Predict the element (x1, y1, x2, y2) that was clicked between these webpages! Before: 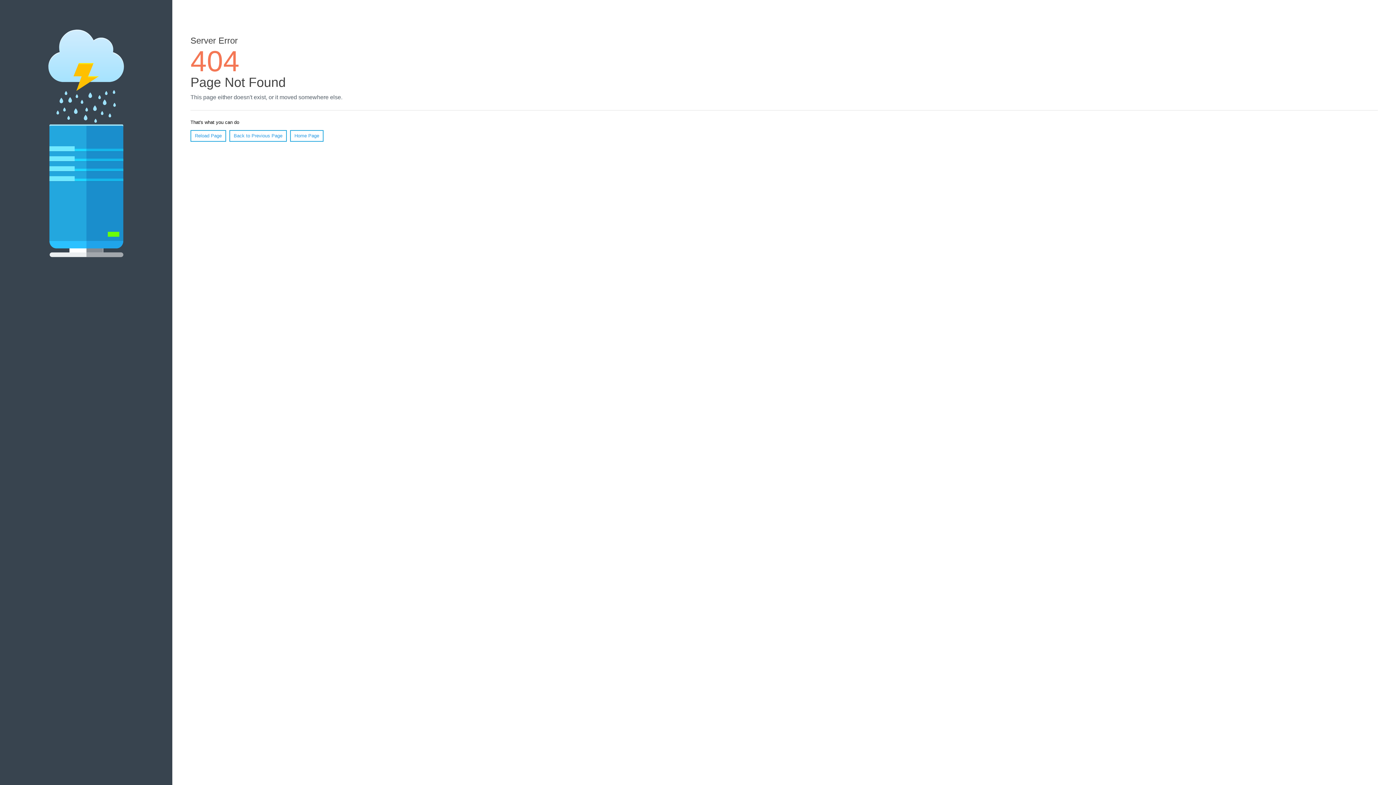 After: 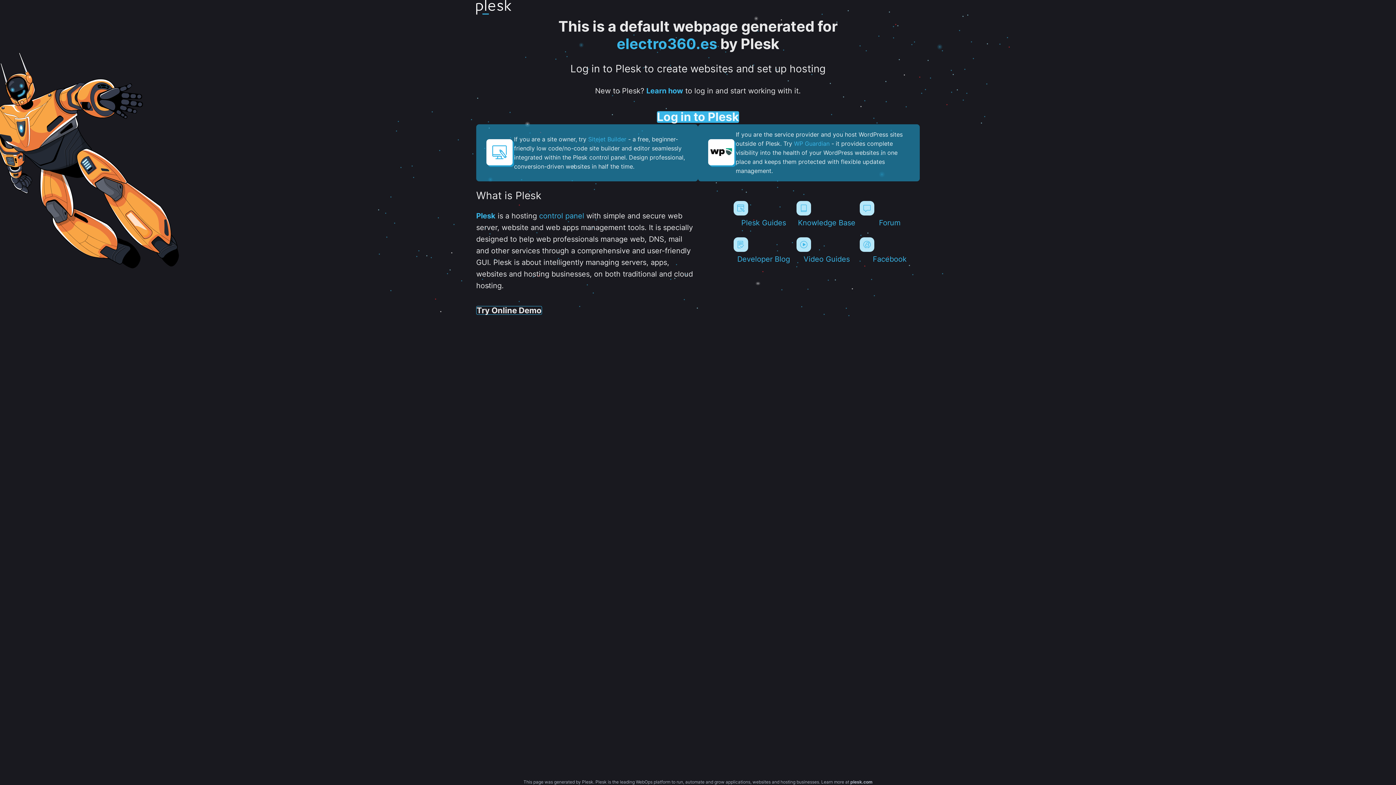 Action: label: Home Page bbox: (290, 130, 323, 141)